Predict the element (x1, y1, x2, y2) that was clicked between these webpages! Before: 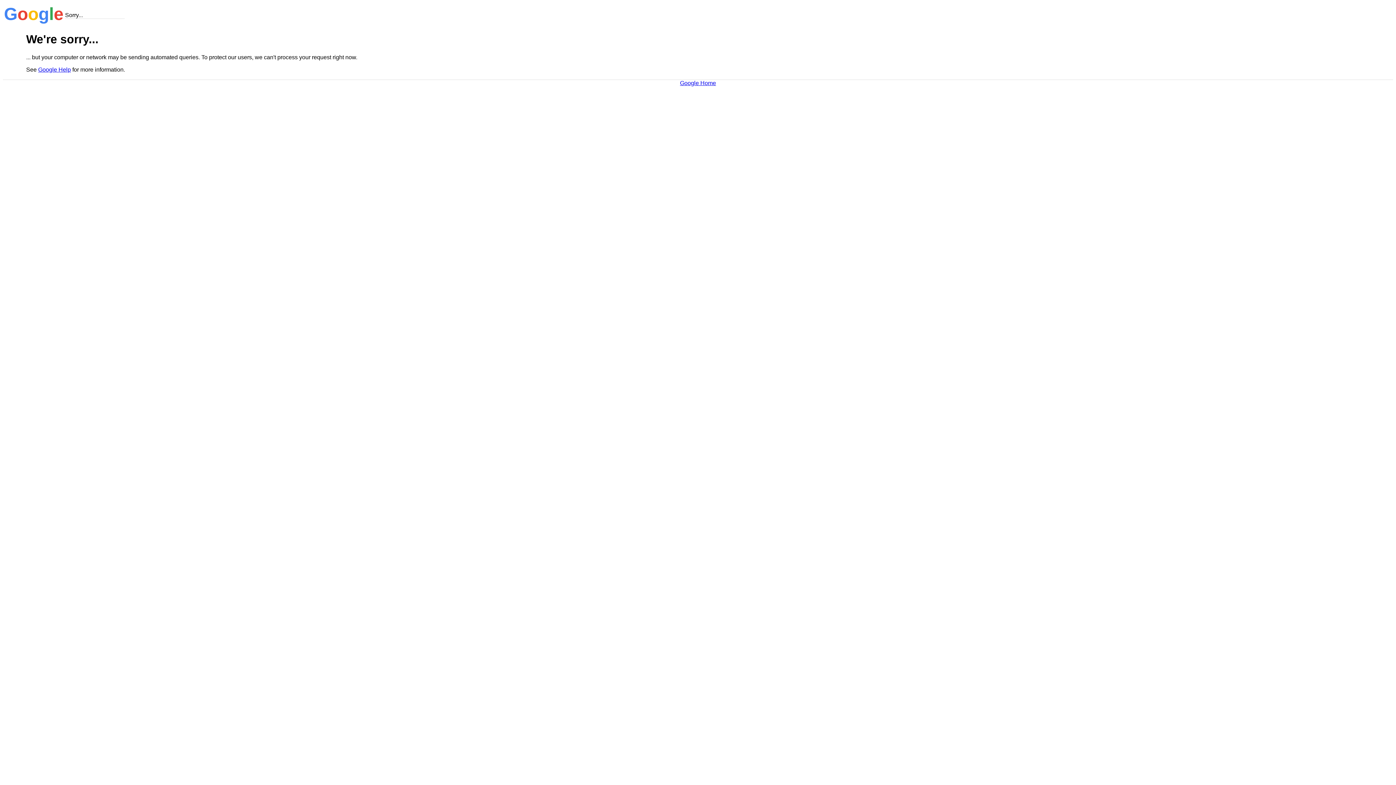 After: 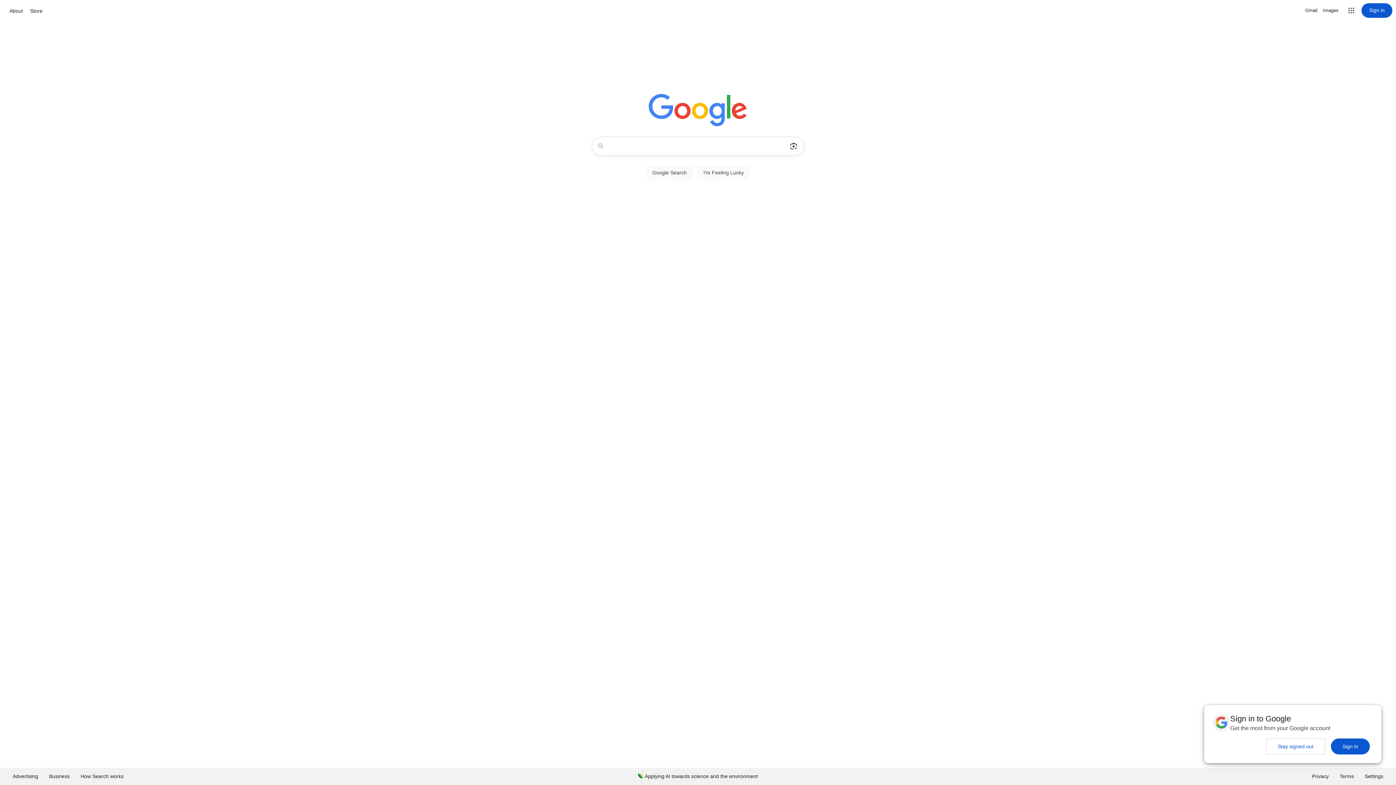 Action: label: Google Home bbox: (680, 79, 716, 86)